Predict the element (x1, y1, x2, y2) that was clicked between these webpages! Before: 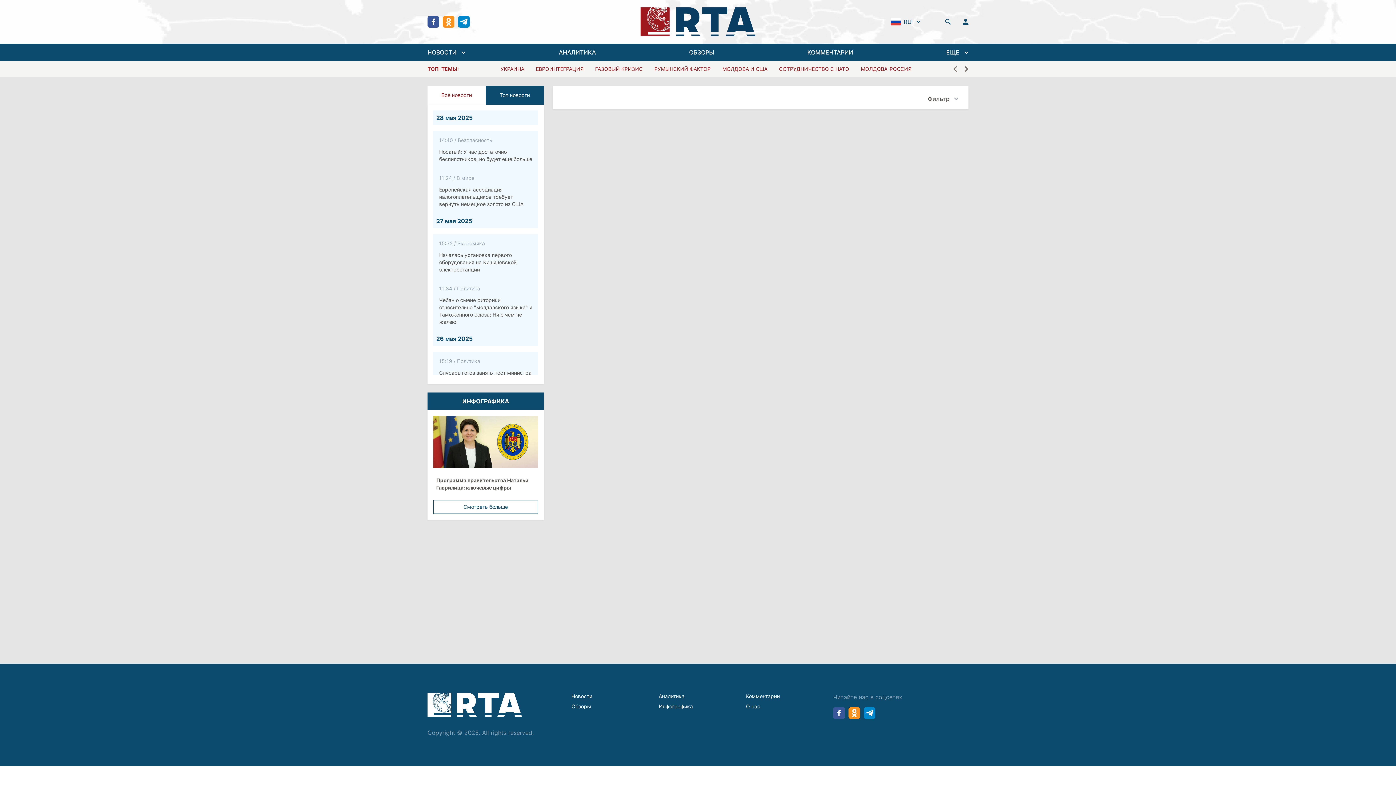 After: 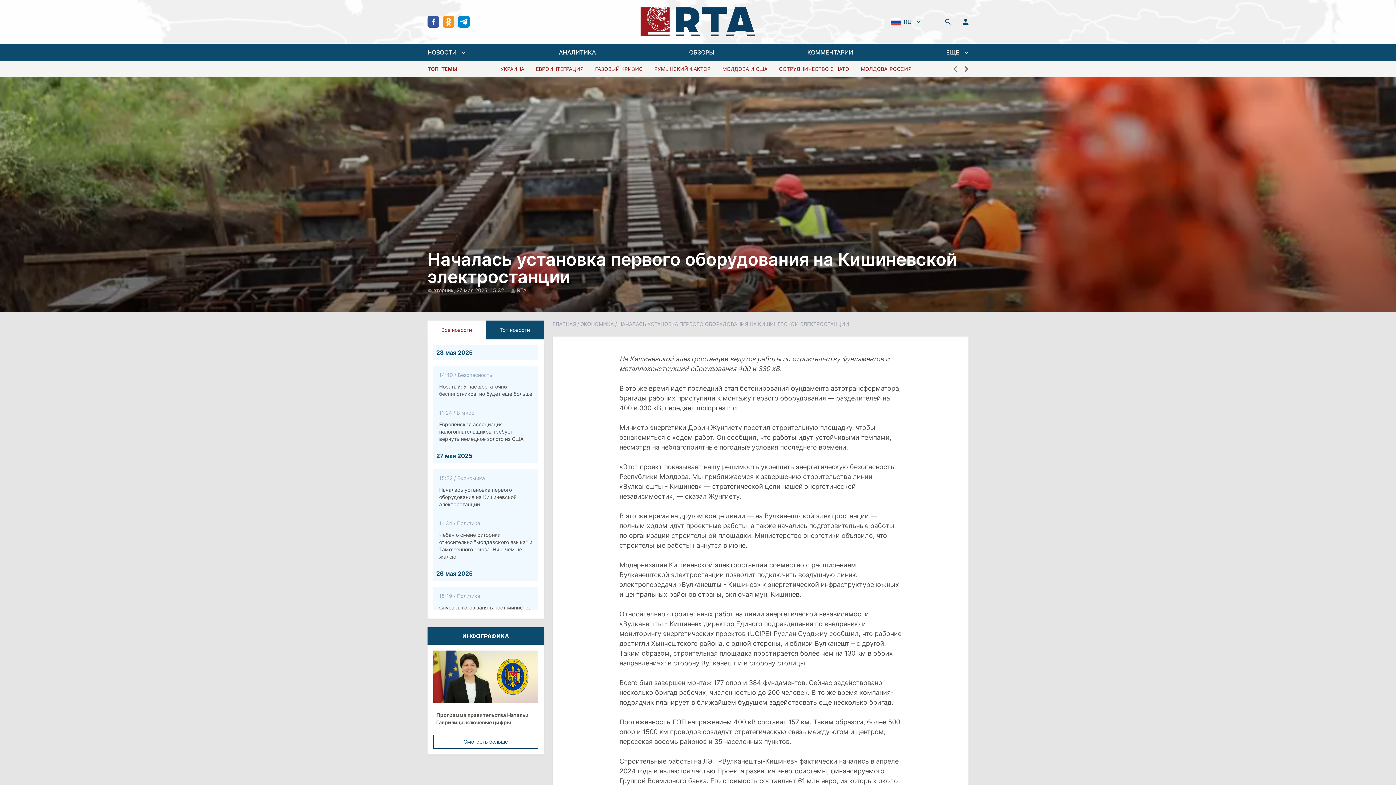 Action: bbox: (433, 234, 538, 279) label: 15:32 / Экономика
Началась установка первого оборудования на Кишиневской электростанции